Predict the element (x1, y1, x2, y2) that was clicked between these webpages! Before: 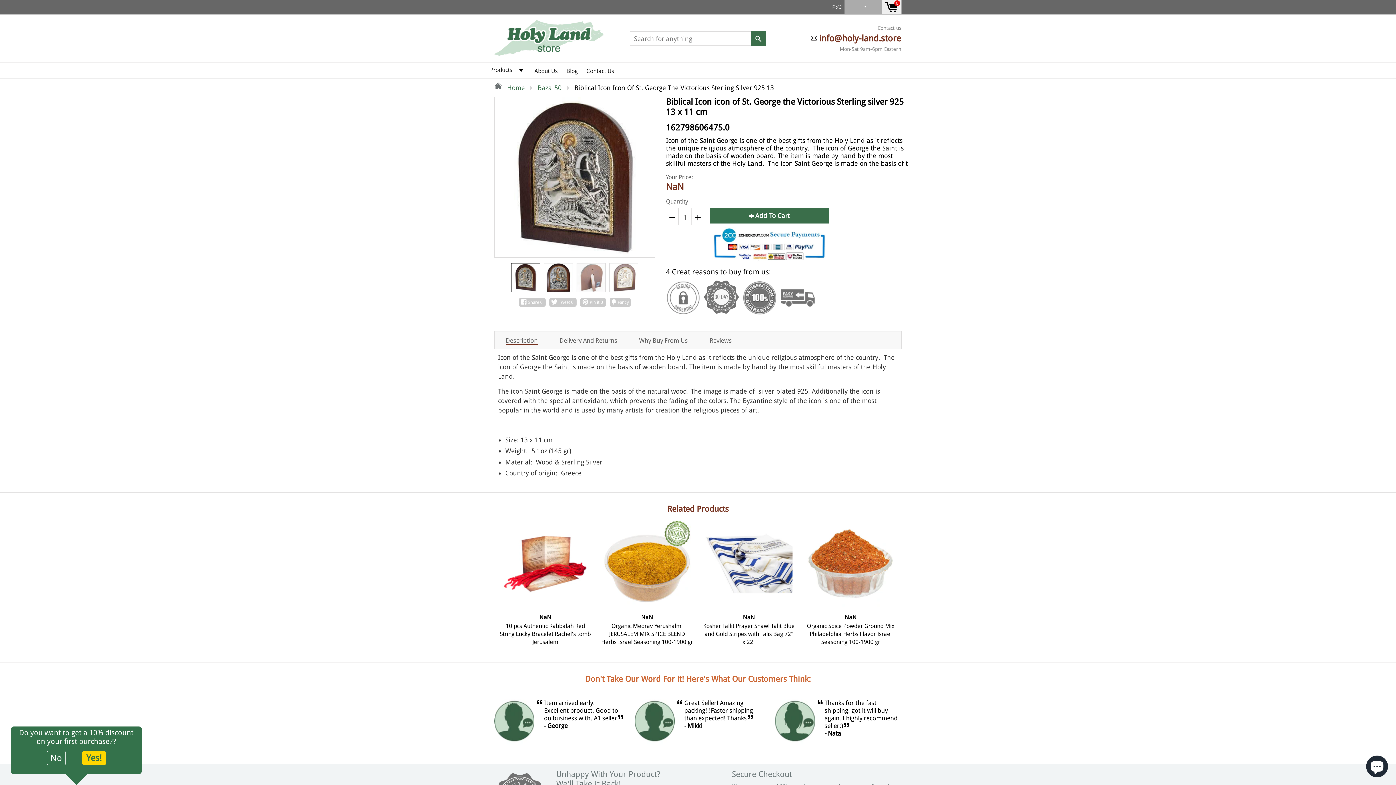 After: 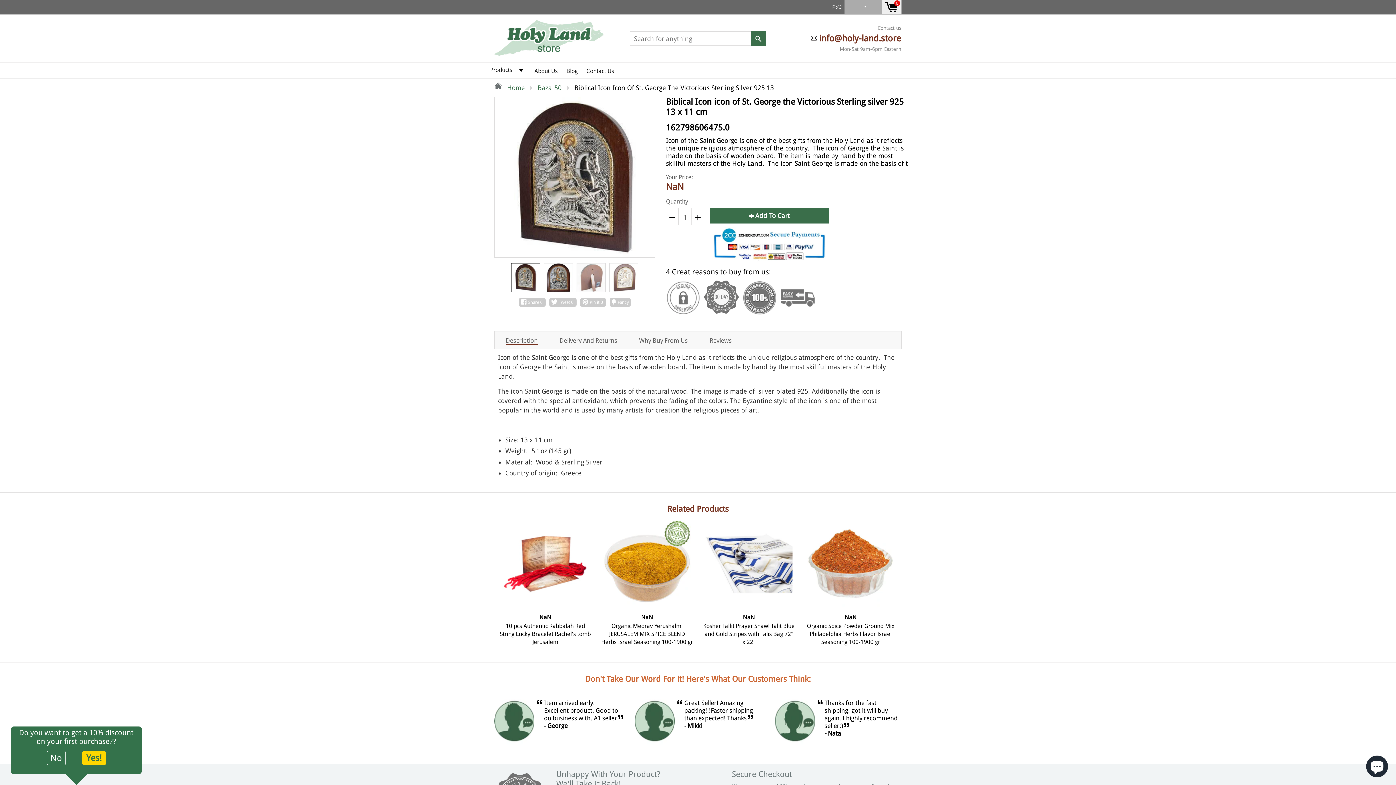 Action: bbox: (511, 263, 540, 292)